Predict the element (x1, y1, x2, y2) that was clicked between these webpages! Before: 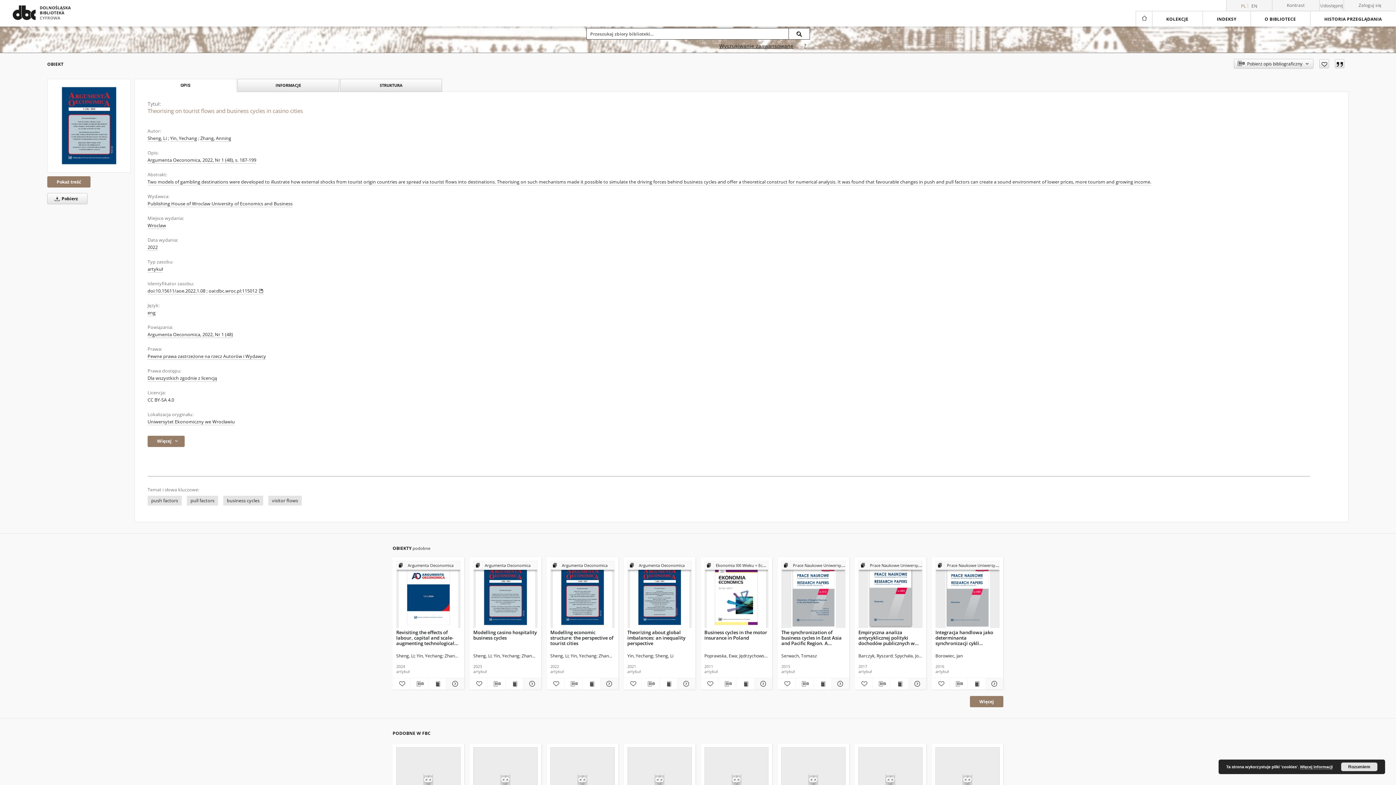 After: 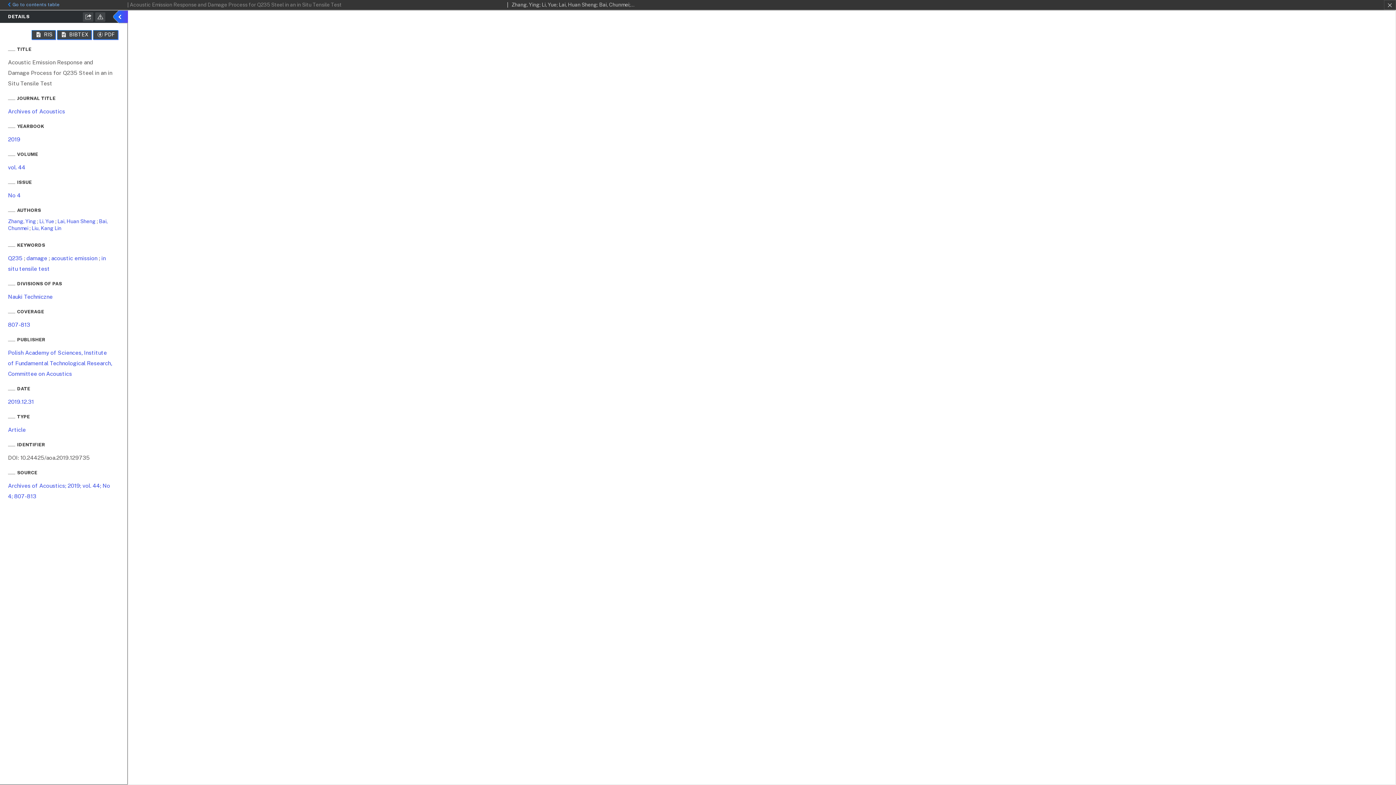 Action: bbox: (936, 748, 999, 818) label: Acoustic Emission Response and Damage Process for Q235 Steel in an in Situ Tensile Test